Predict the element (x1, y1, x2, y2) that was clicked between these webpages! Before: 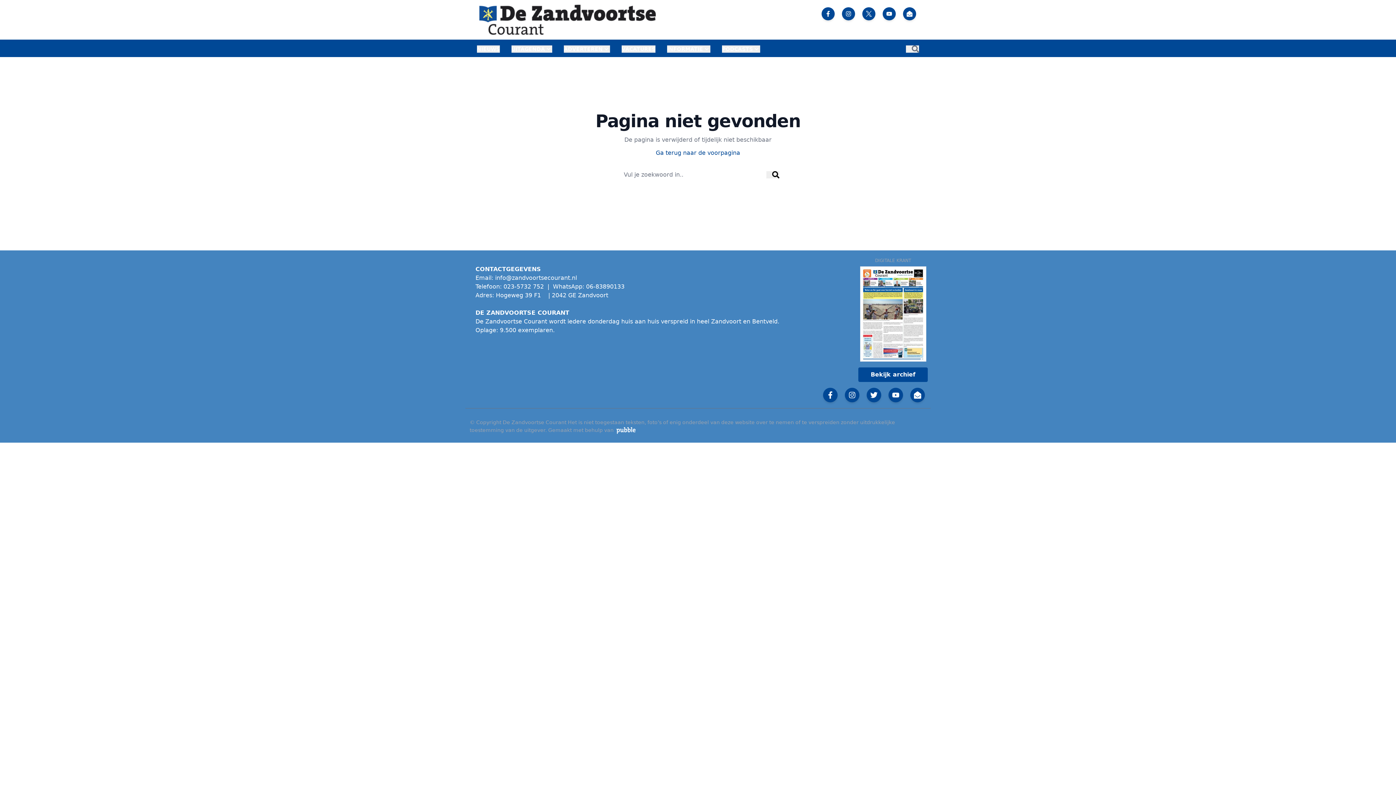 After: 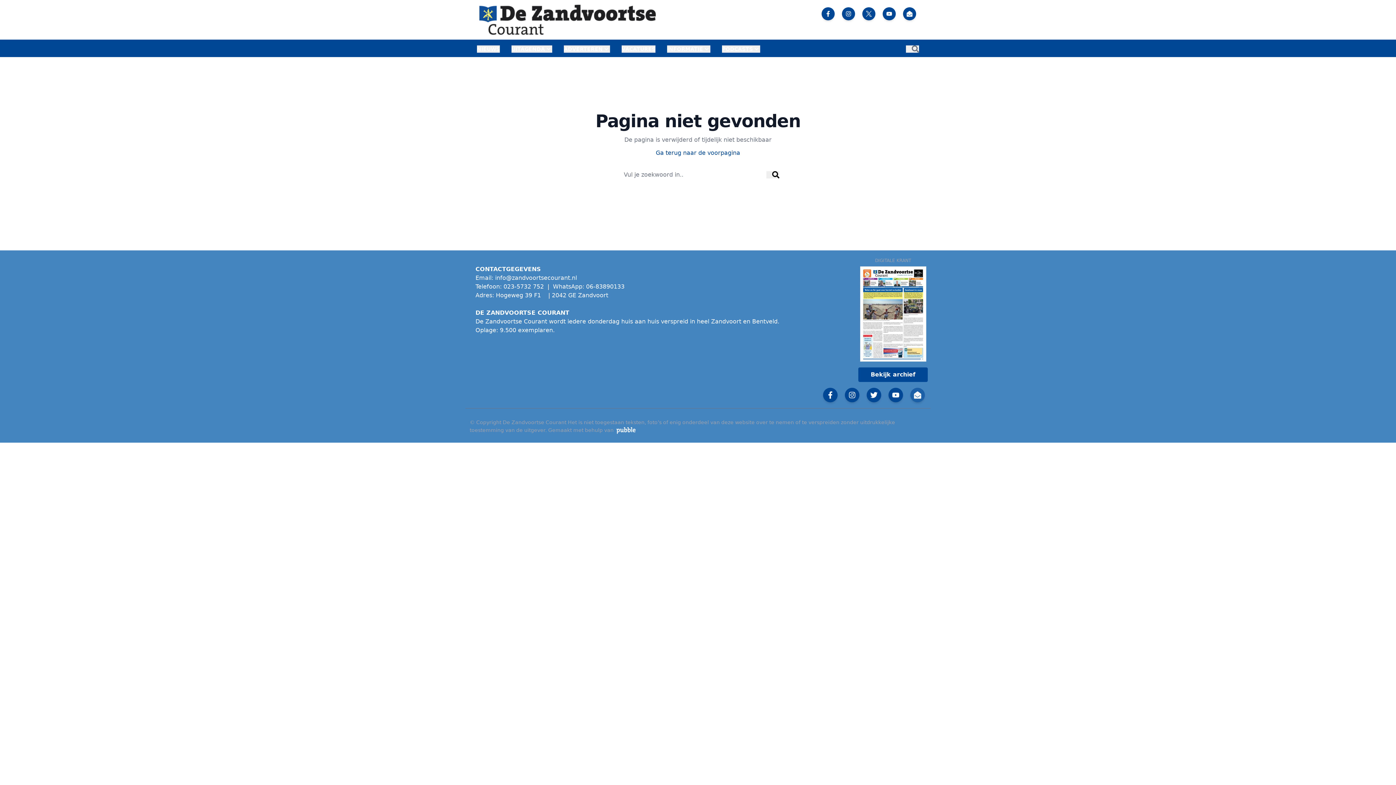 Action: bbox: (913, 390, 922, 399)